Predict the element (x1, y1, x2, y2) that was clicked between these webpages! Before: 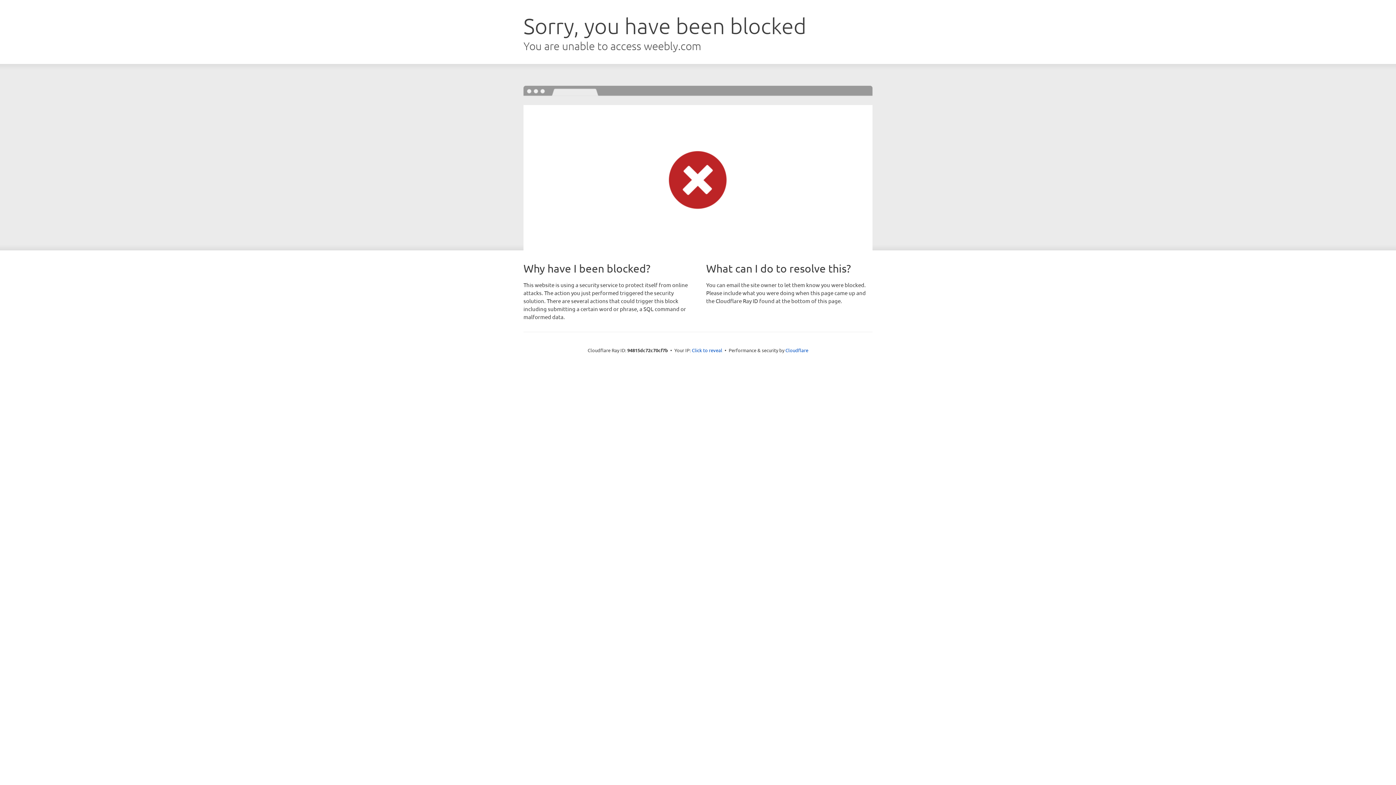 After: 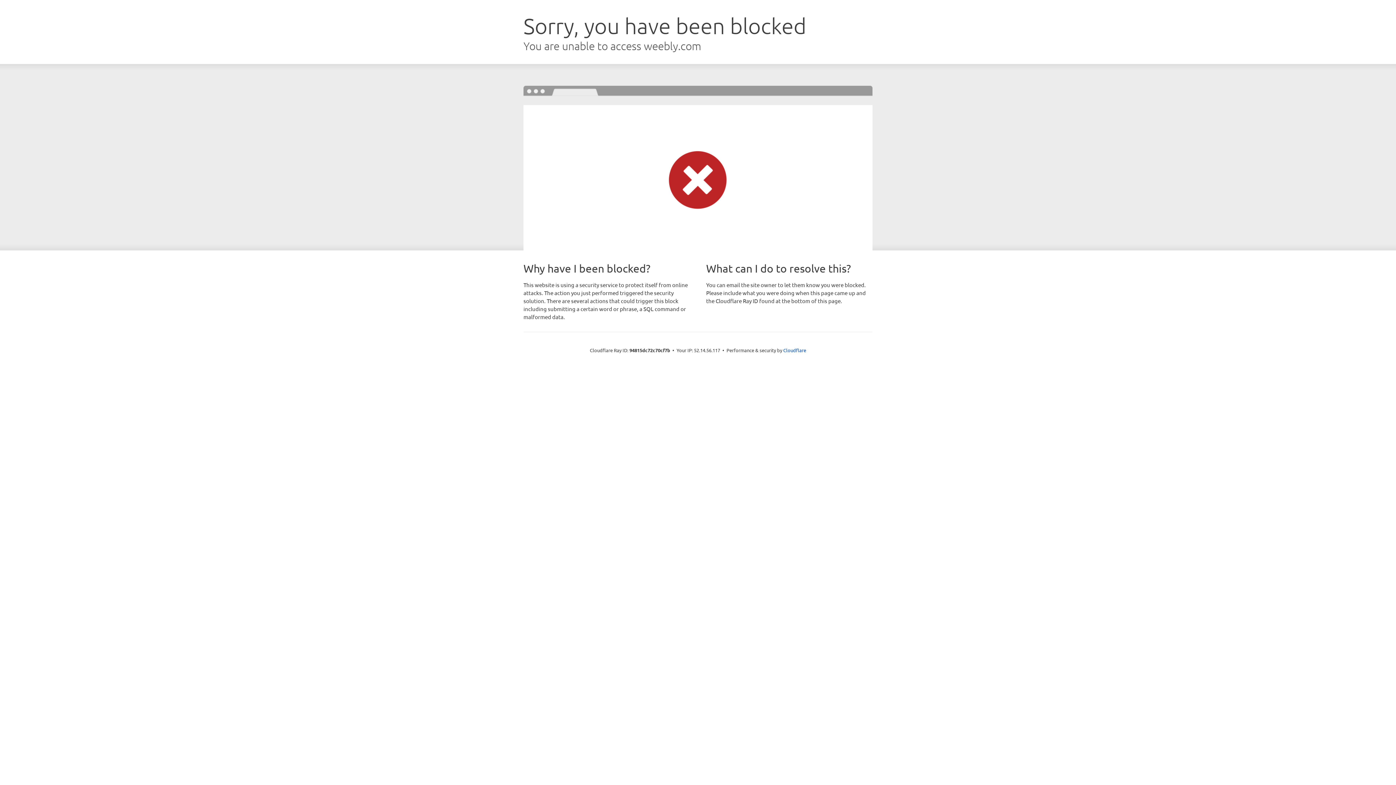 Action: label: Click to reveal bbox: (692, 346, 722, 353)